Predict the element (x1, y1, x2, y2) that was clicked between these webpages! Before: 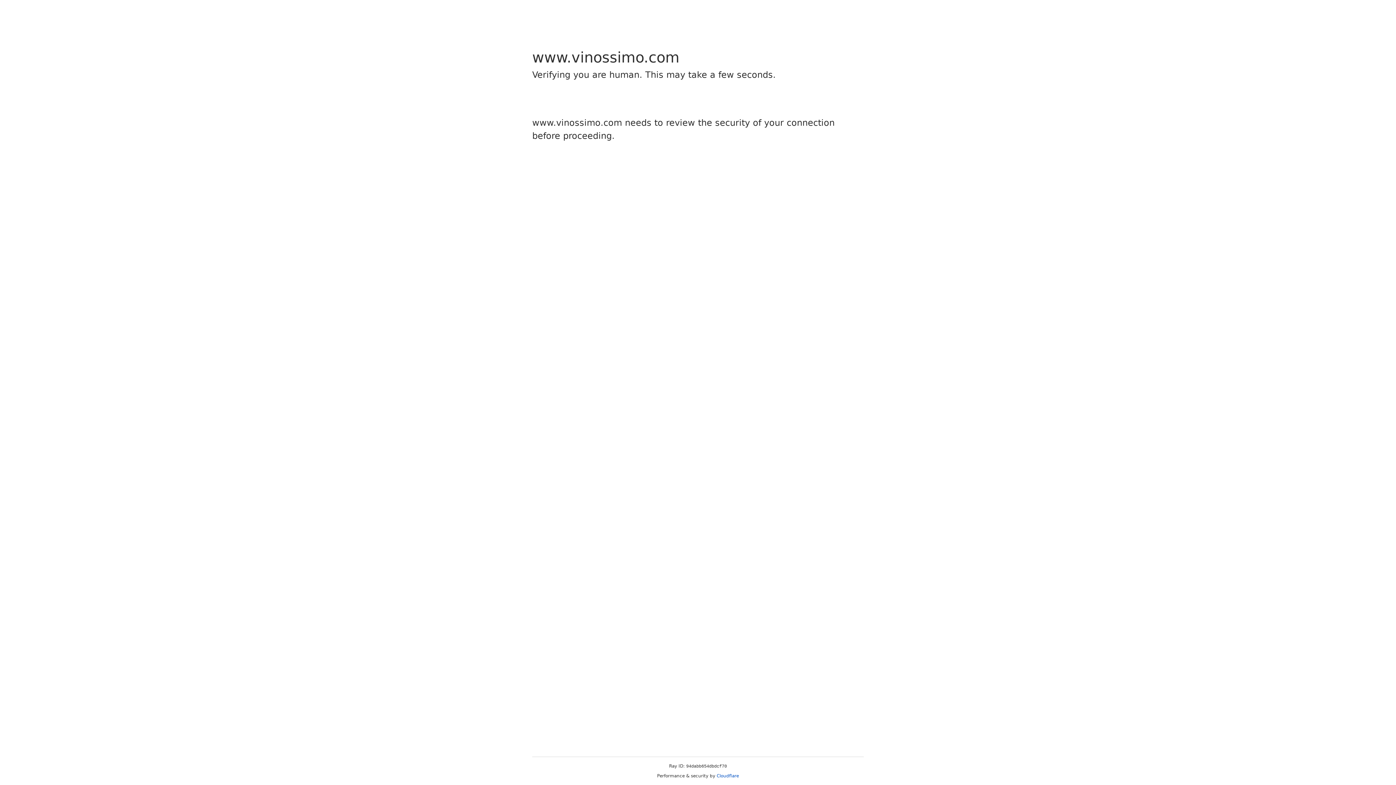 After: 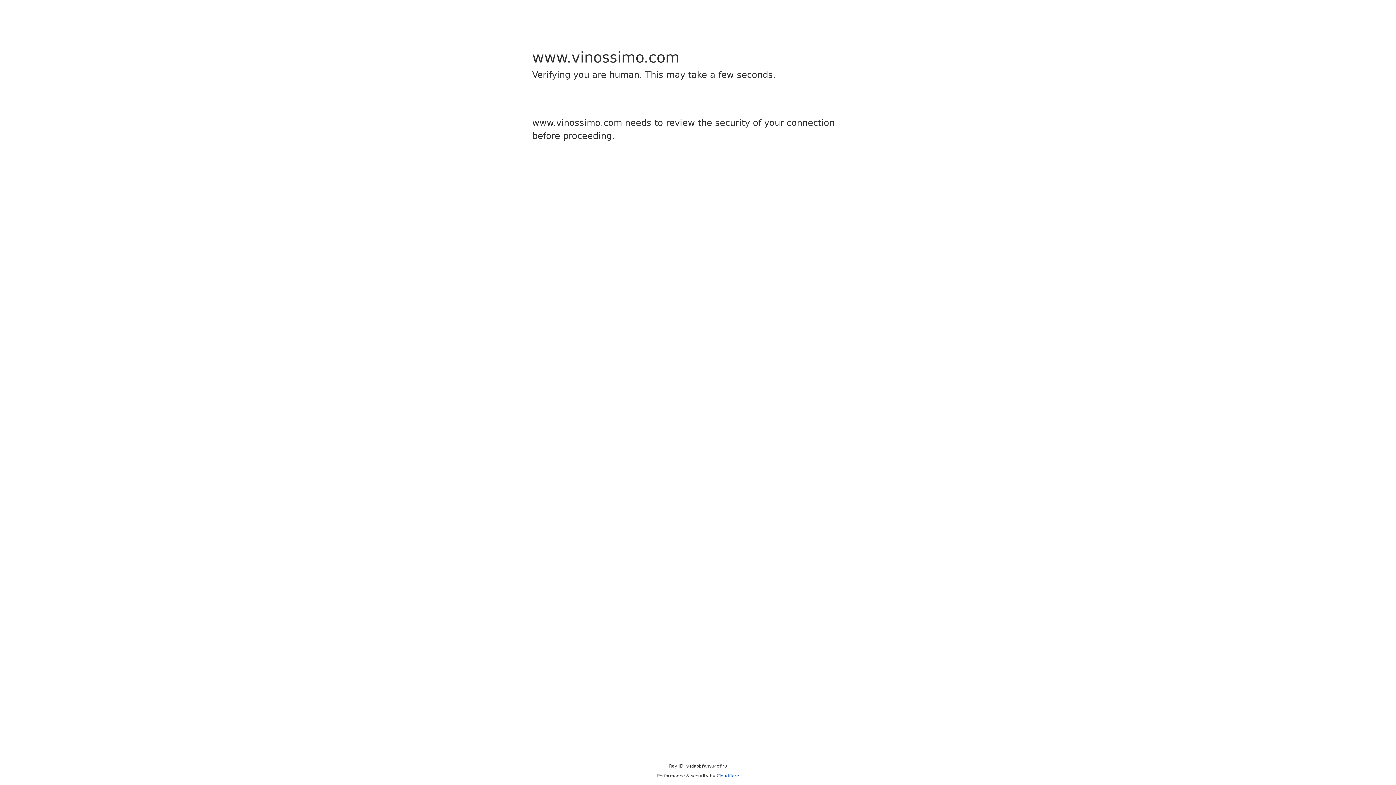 Action: bbox: (716, 773, 739, 778) label: Cloudflare